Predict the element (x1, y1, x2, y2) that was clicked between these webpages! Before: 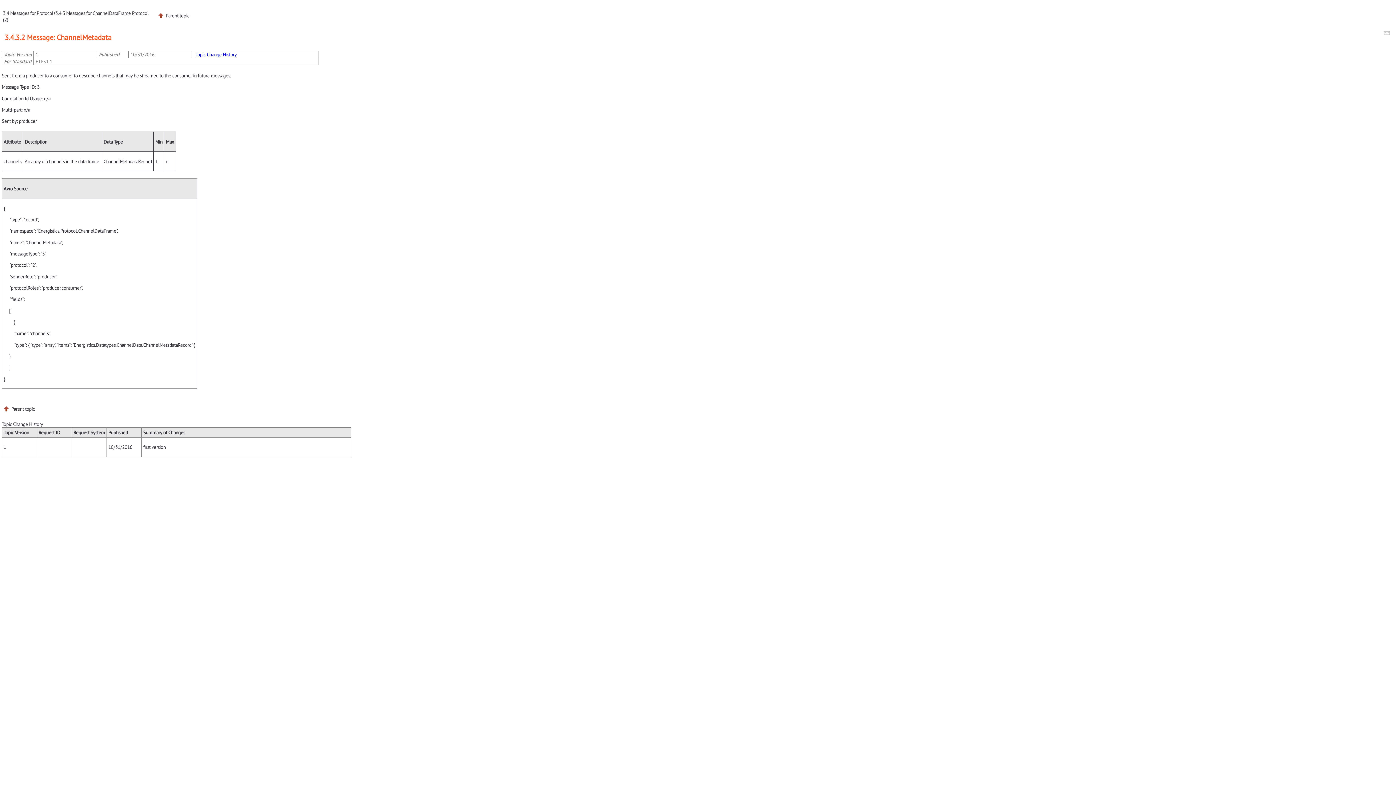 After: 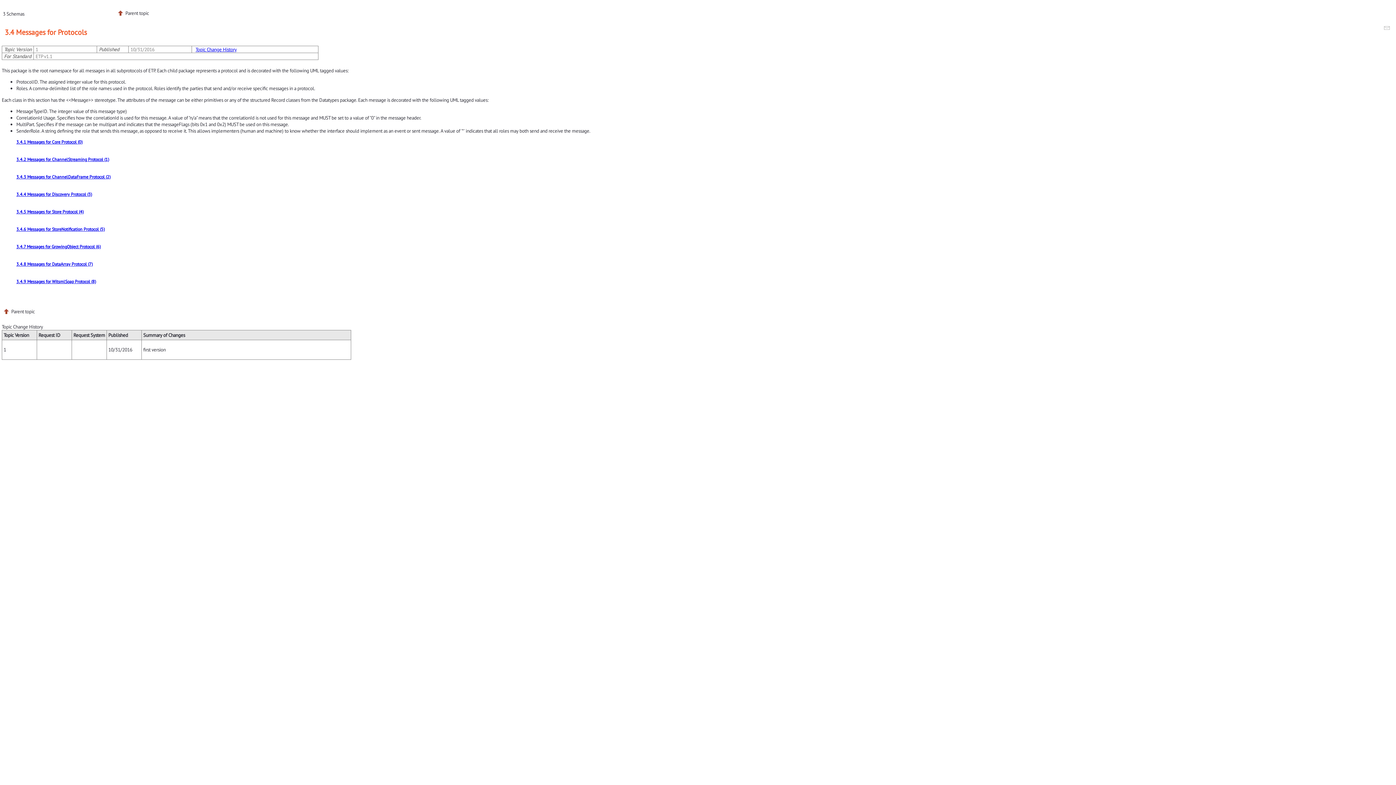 Action: bbox: (2, 9, 55, 16) label: 3.4 Messages for Protocols